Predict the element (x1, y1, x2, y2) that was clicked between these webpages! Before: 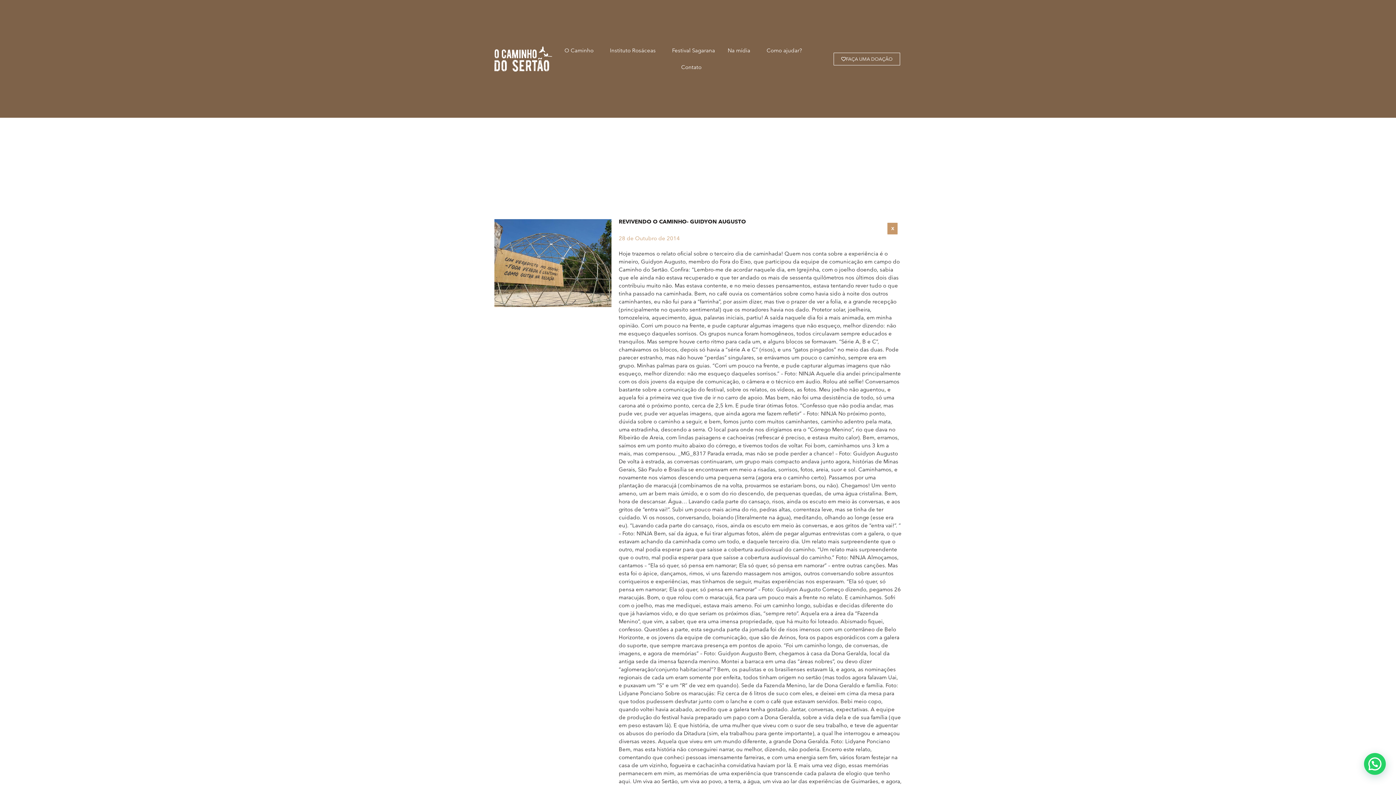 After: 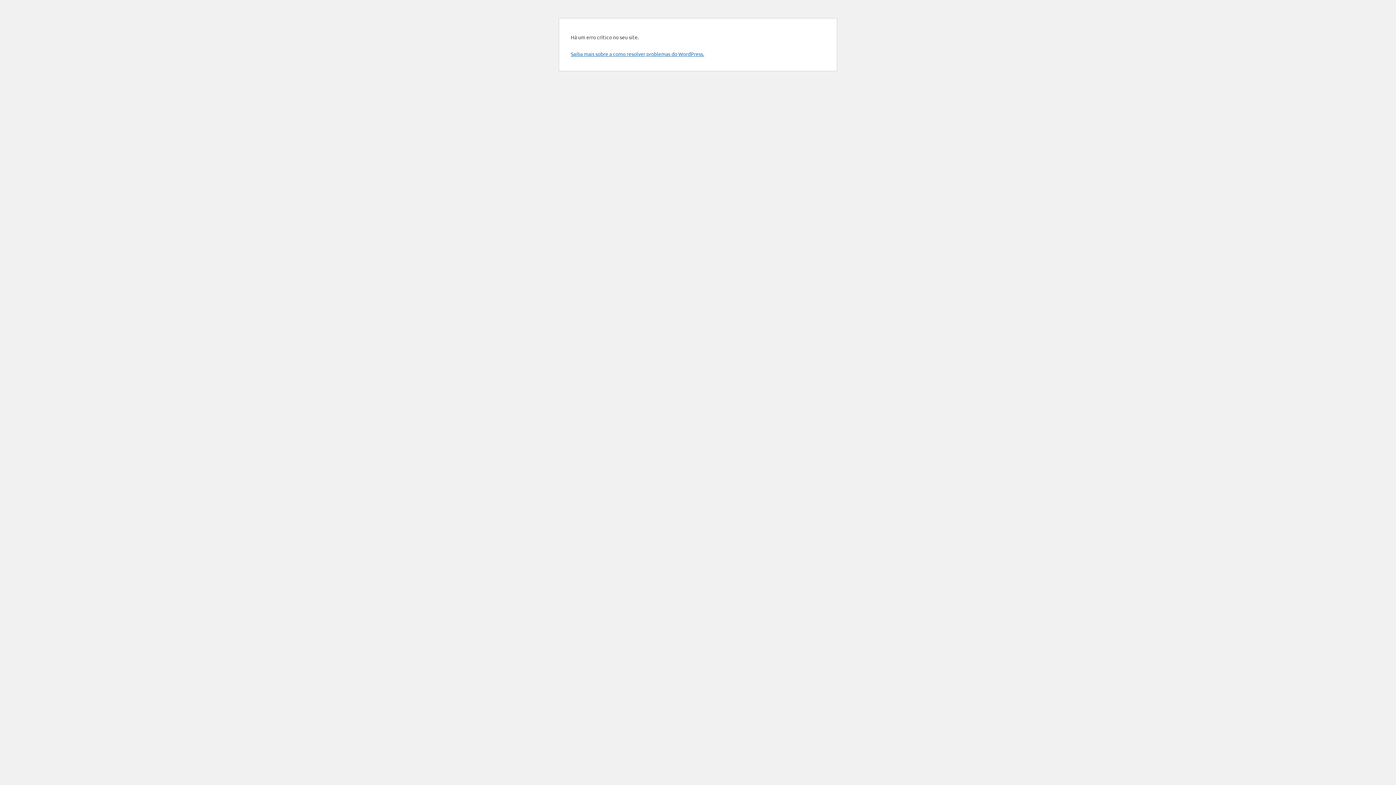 Action: bbox: (887, 222, 897, 234) label: x